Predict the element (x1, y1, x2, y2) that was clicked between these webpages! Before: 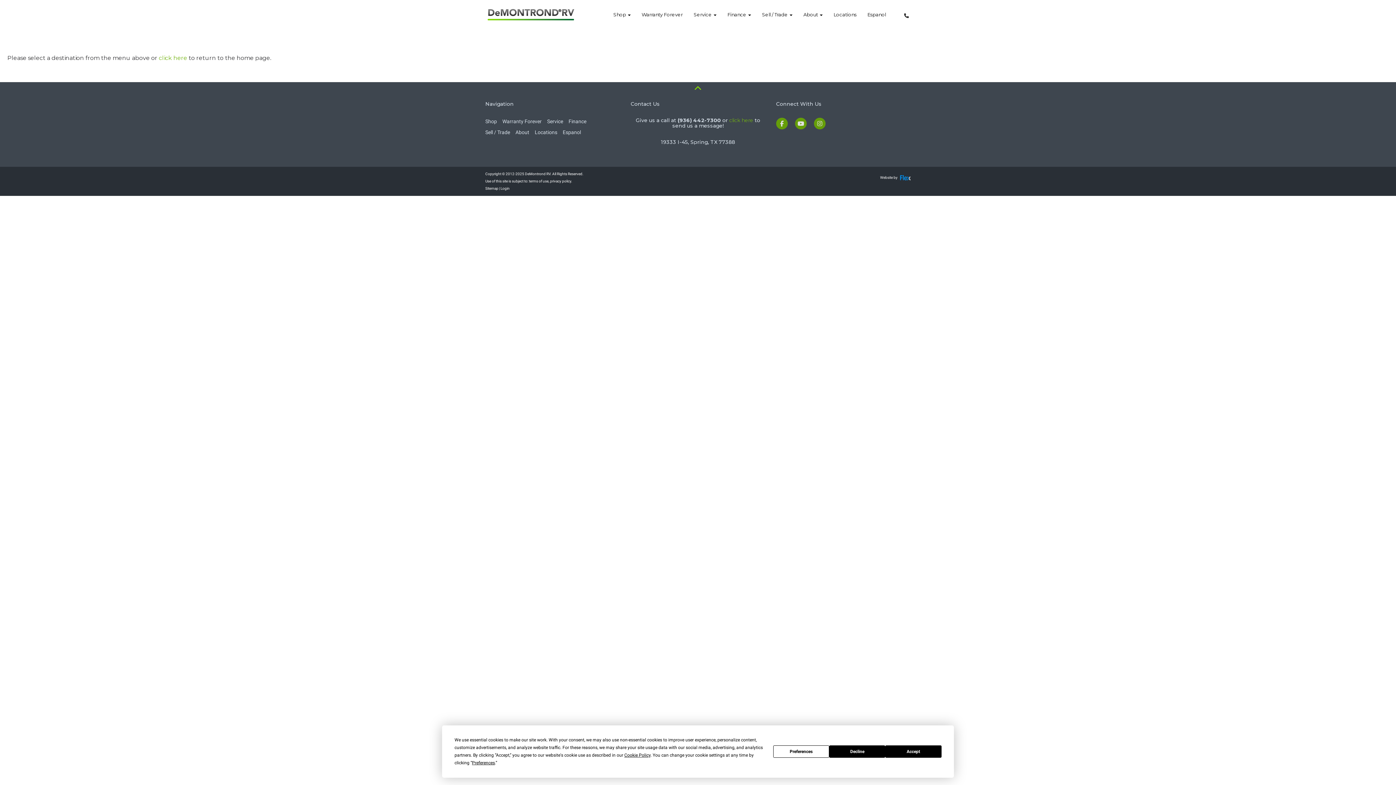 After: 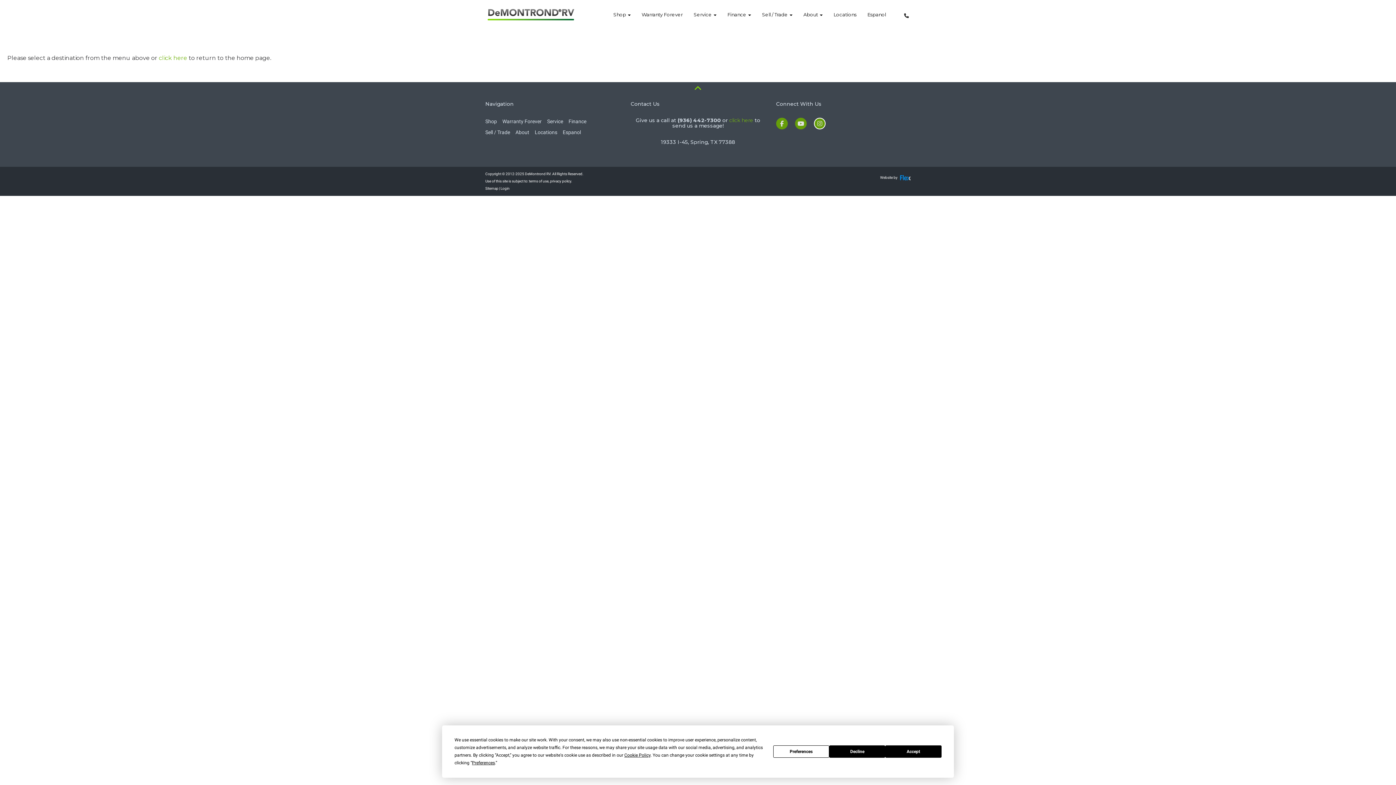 Action: bbox: (814, 117, 825, 129)